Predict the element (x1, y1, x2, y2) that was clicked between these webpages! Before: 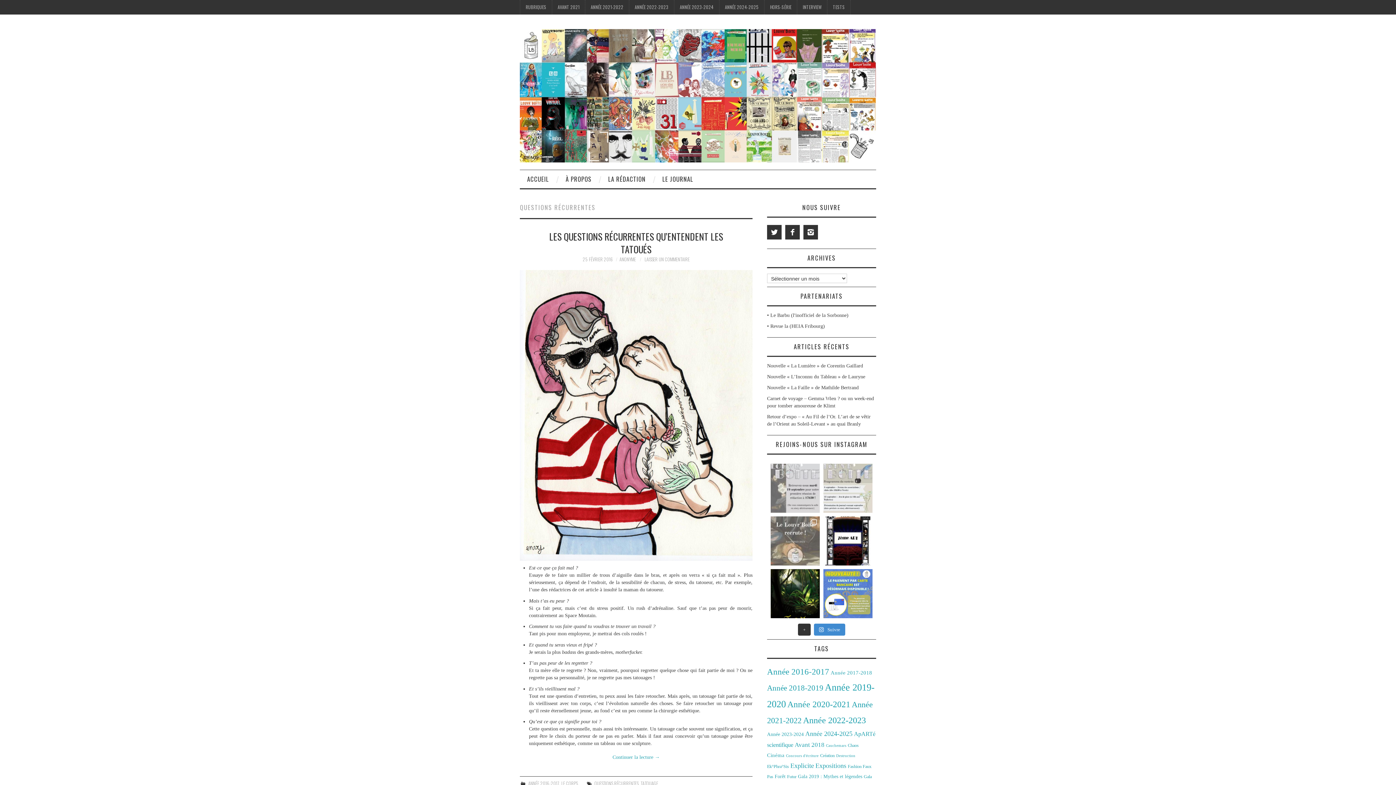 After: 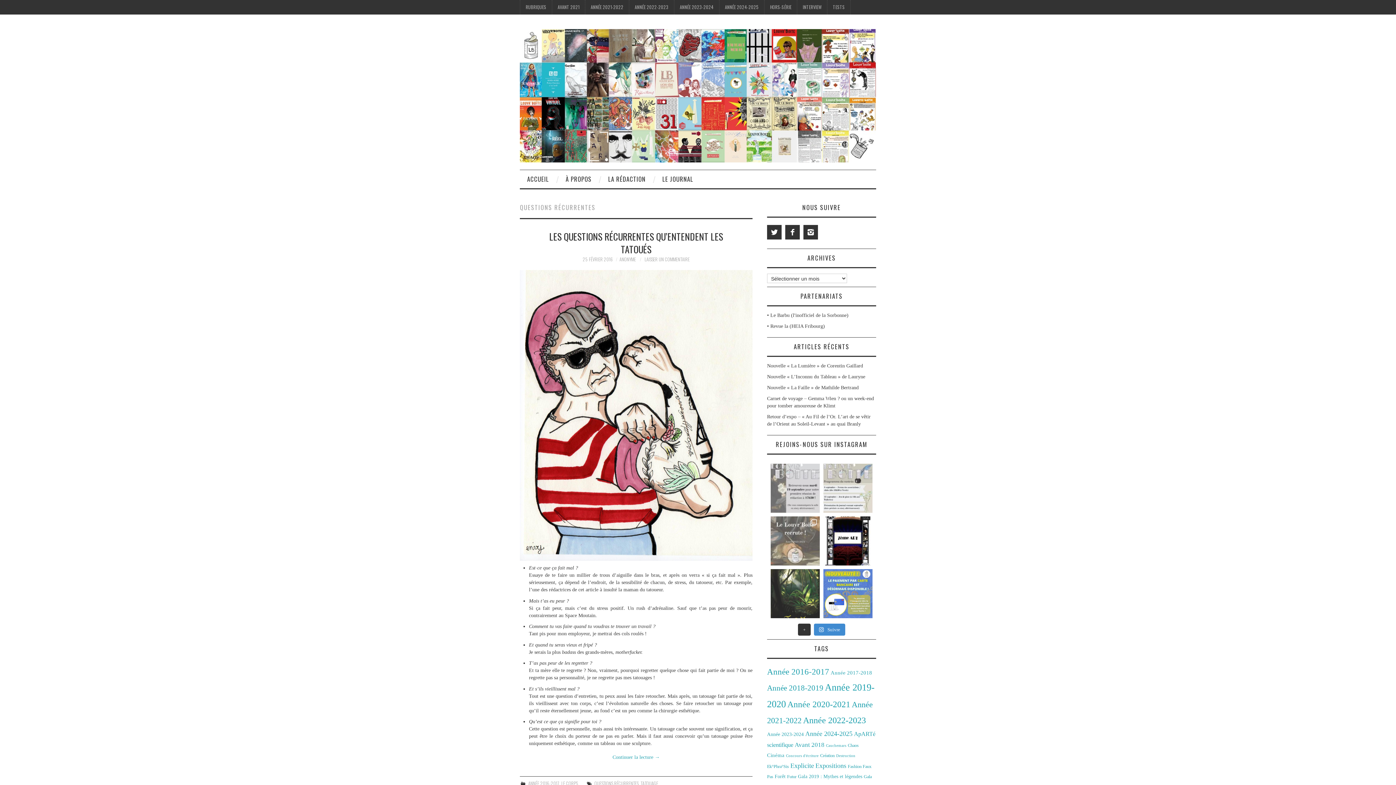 Action: bbox: (770, 569, 820, 618) label: Bonjour tout le monde ! Pour le mois de la forêt